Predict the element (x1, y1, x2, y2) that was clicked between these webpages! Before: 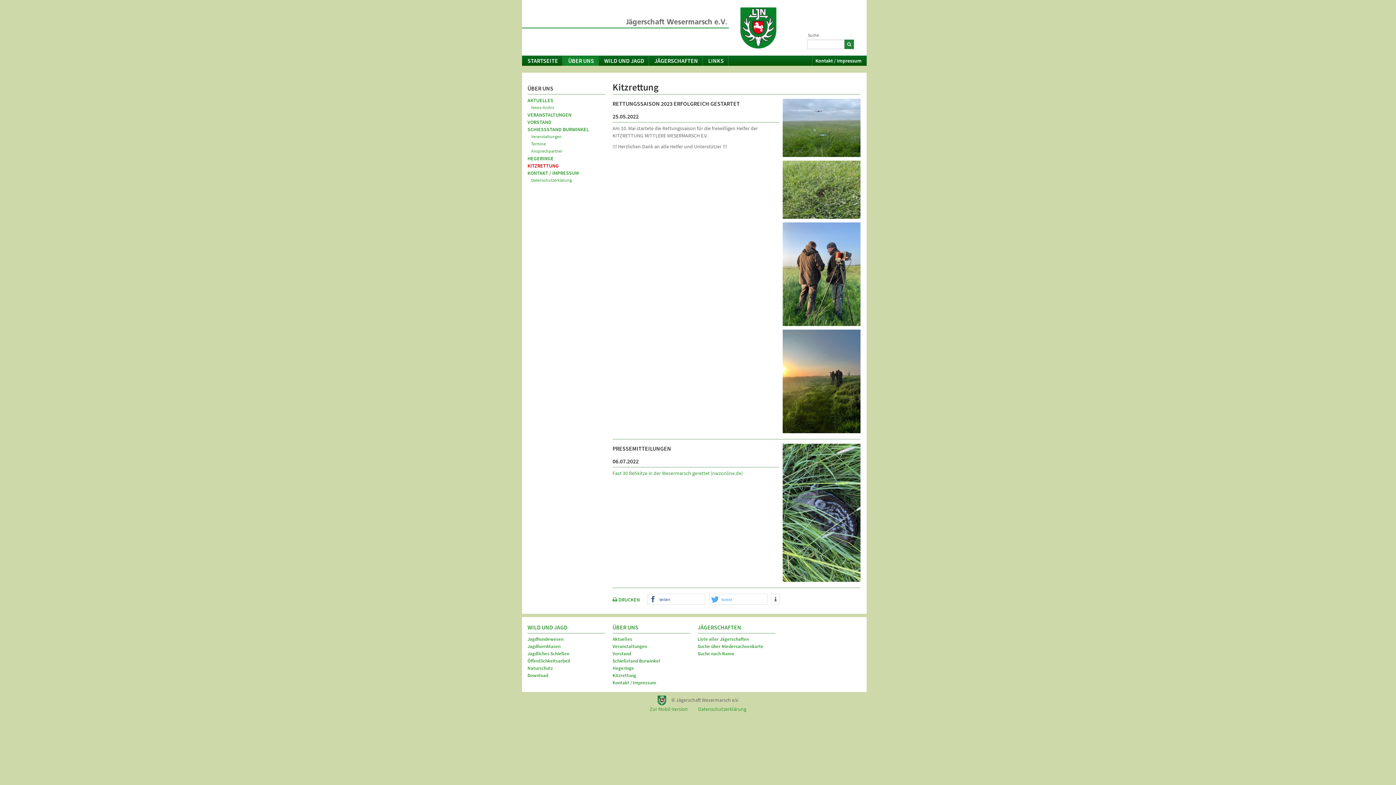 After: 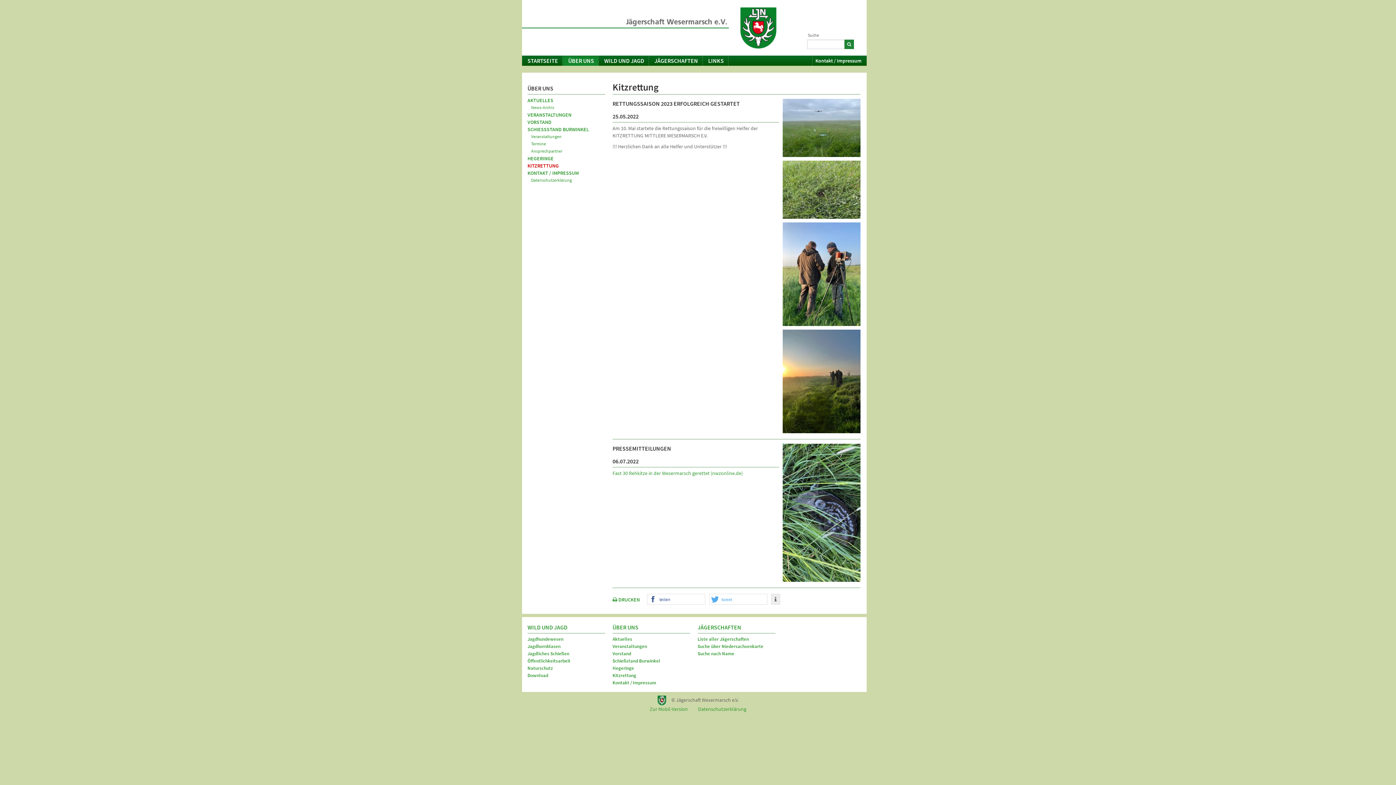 Action: label: weitere Informationen bbox: (771, 594, 780, 605)